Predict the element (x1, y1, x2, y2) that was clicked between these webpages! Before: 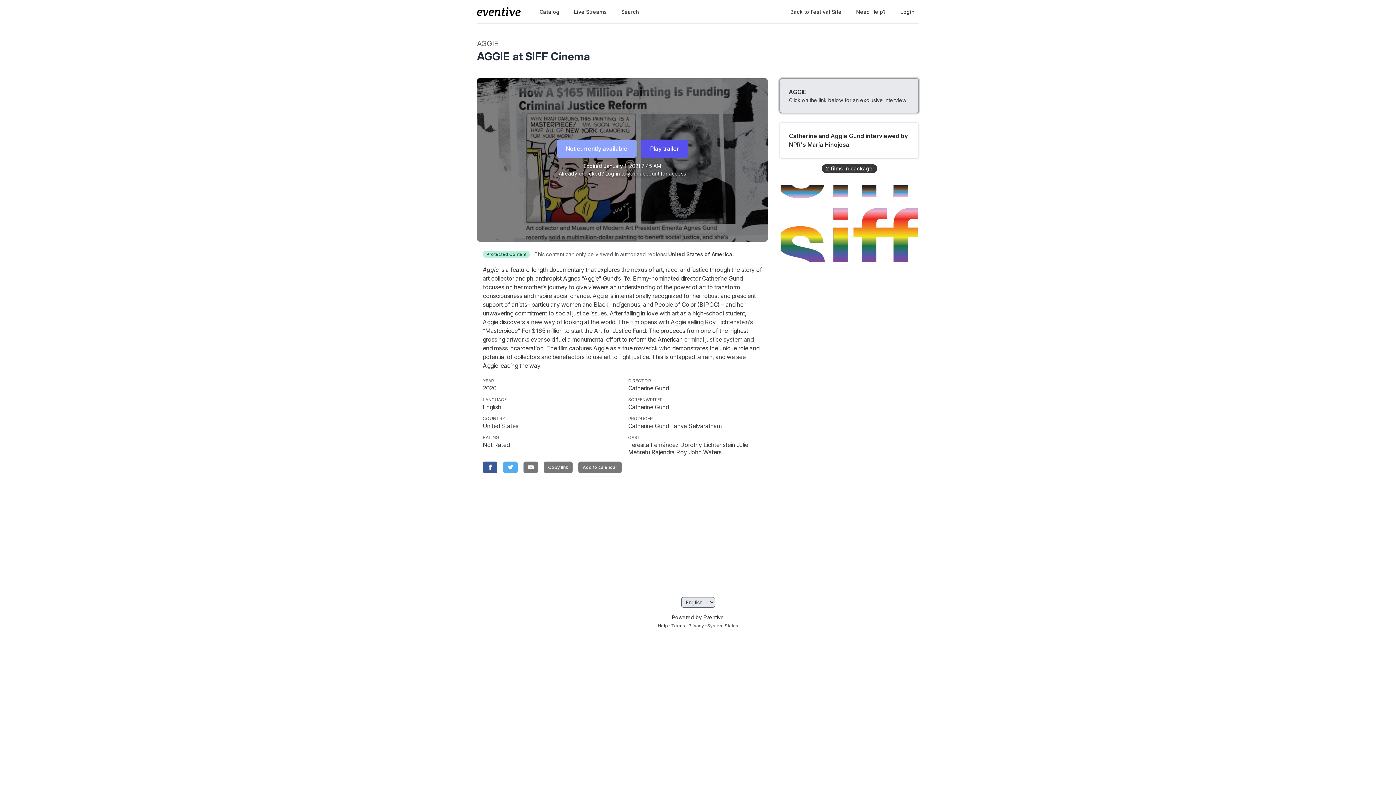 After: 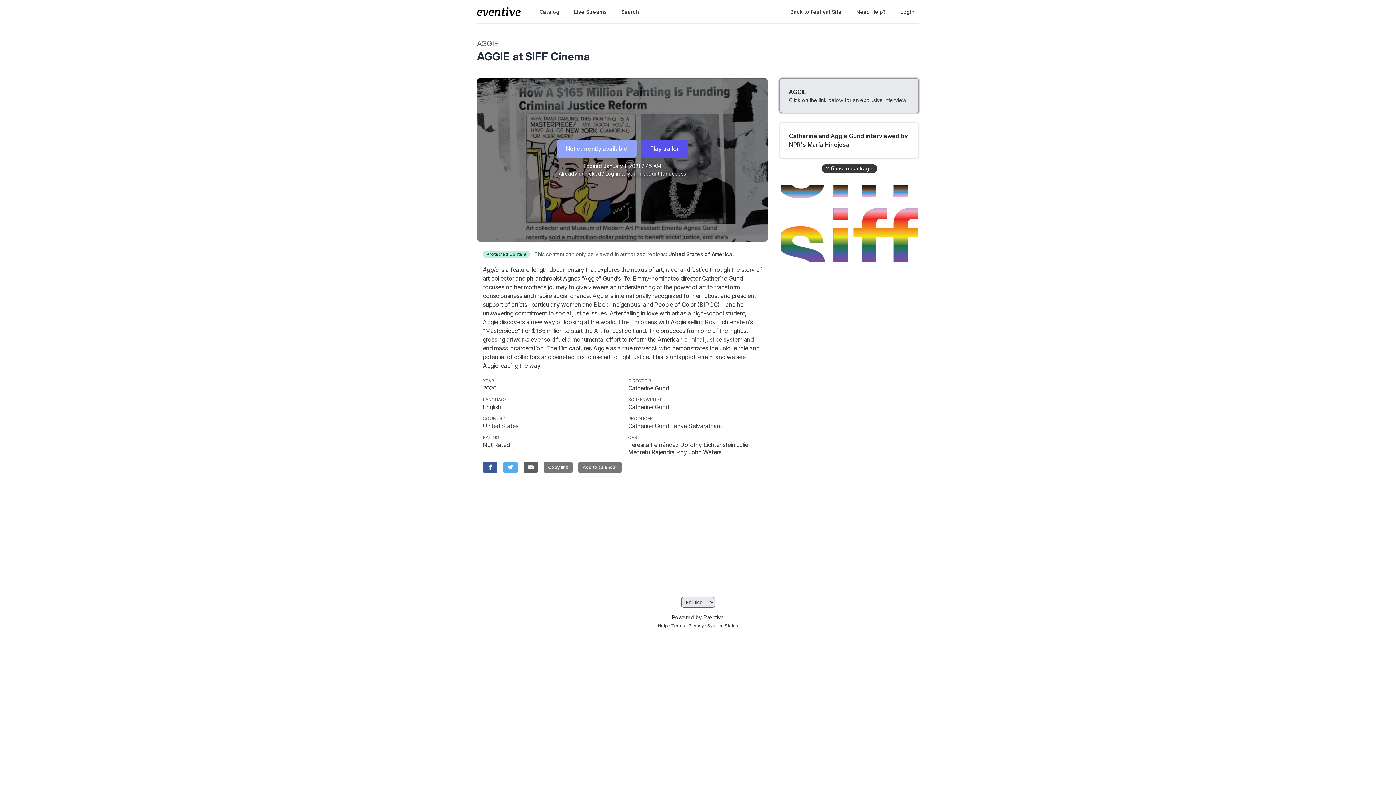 Action: label: Email bbox: (523, 461, 538, 473)